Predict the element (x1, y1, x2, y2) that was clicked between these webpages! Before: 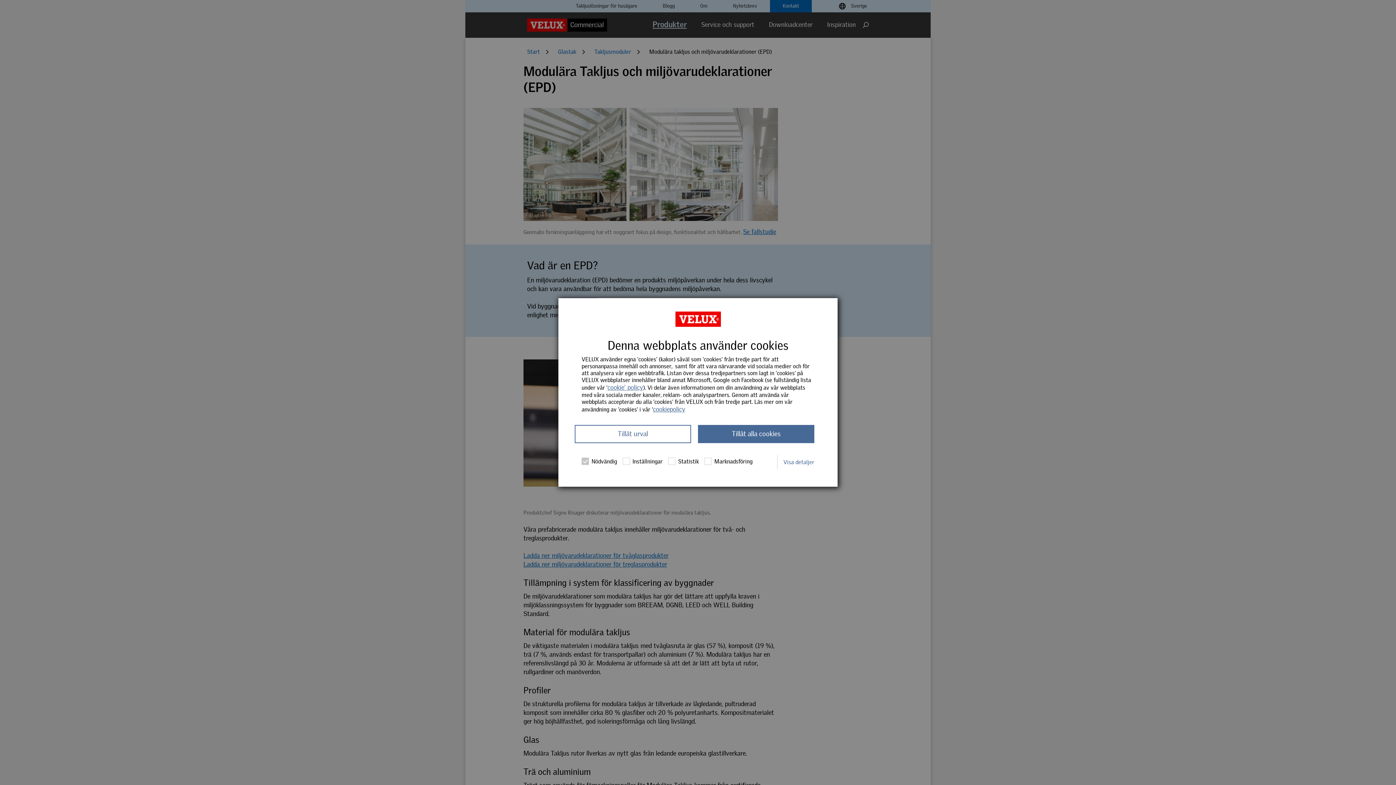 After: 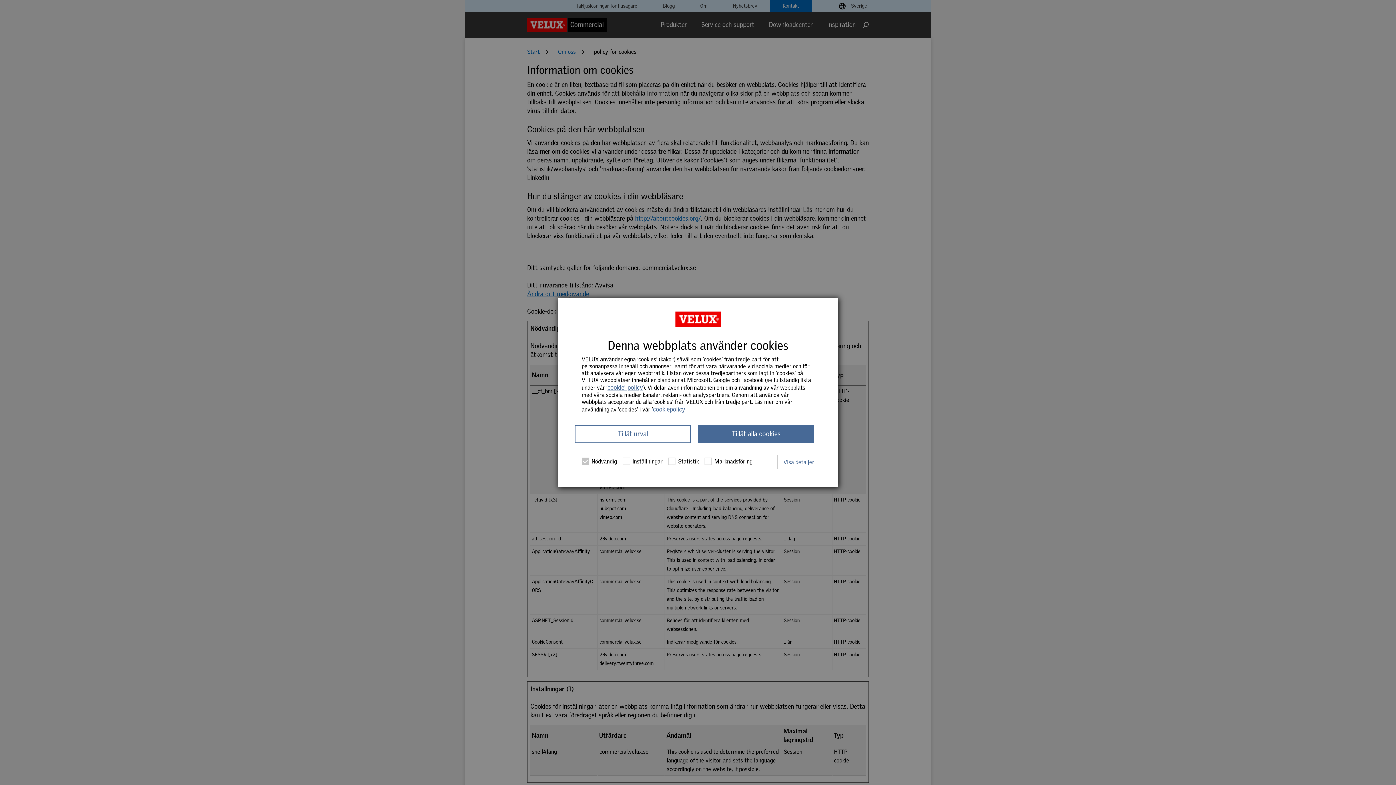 Action: bbox: (653, 405, 685, 413) label: cookiepolicy